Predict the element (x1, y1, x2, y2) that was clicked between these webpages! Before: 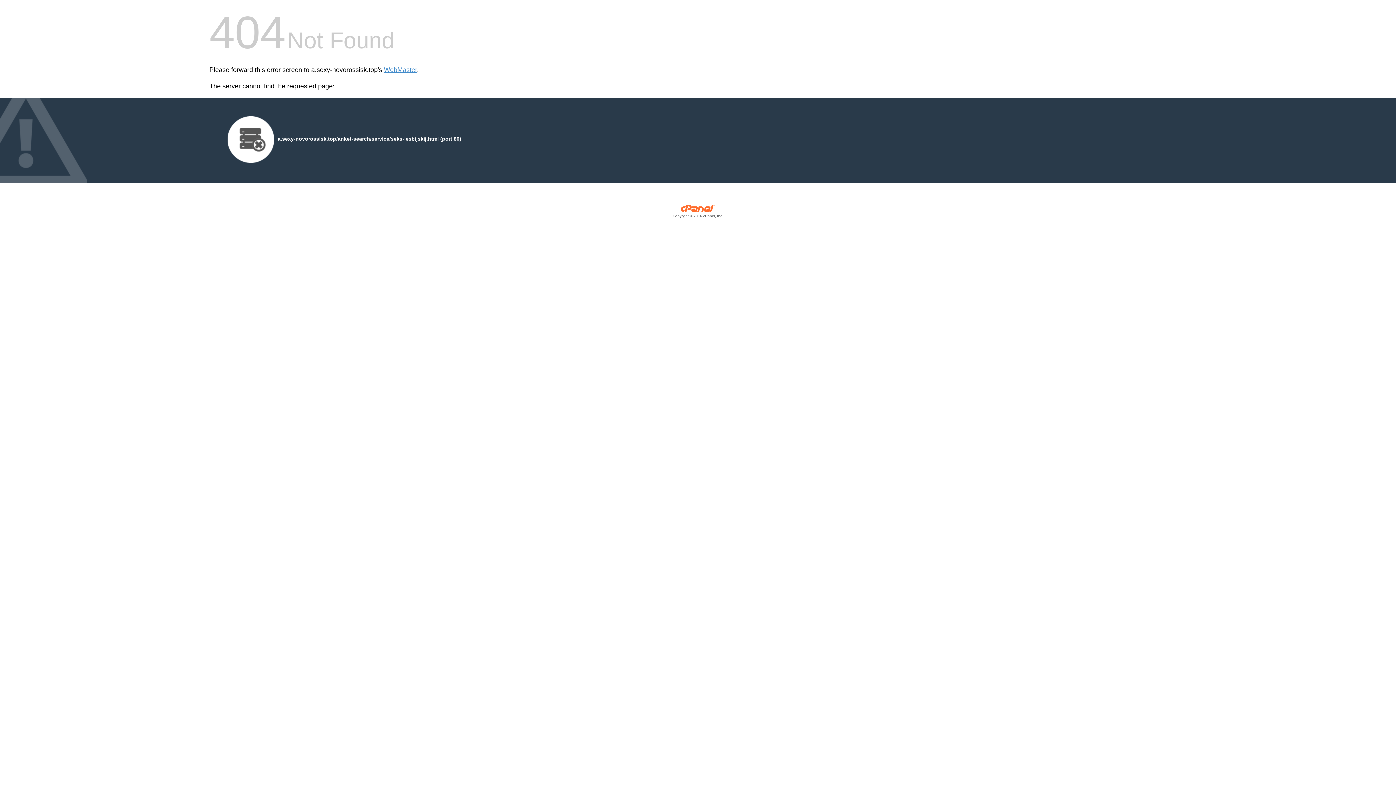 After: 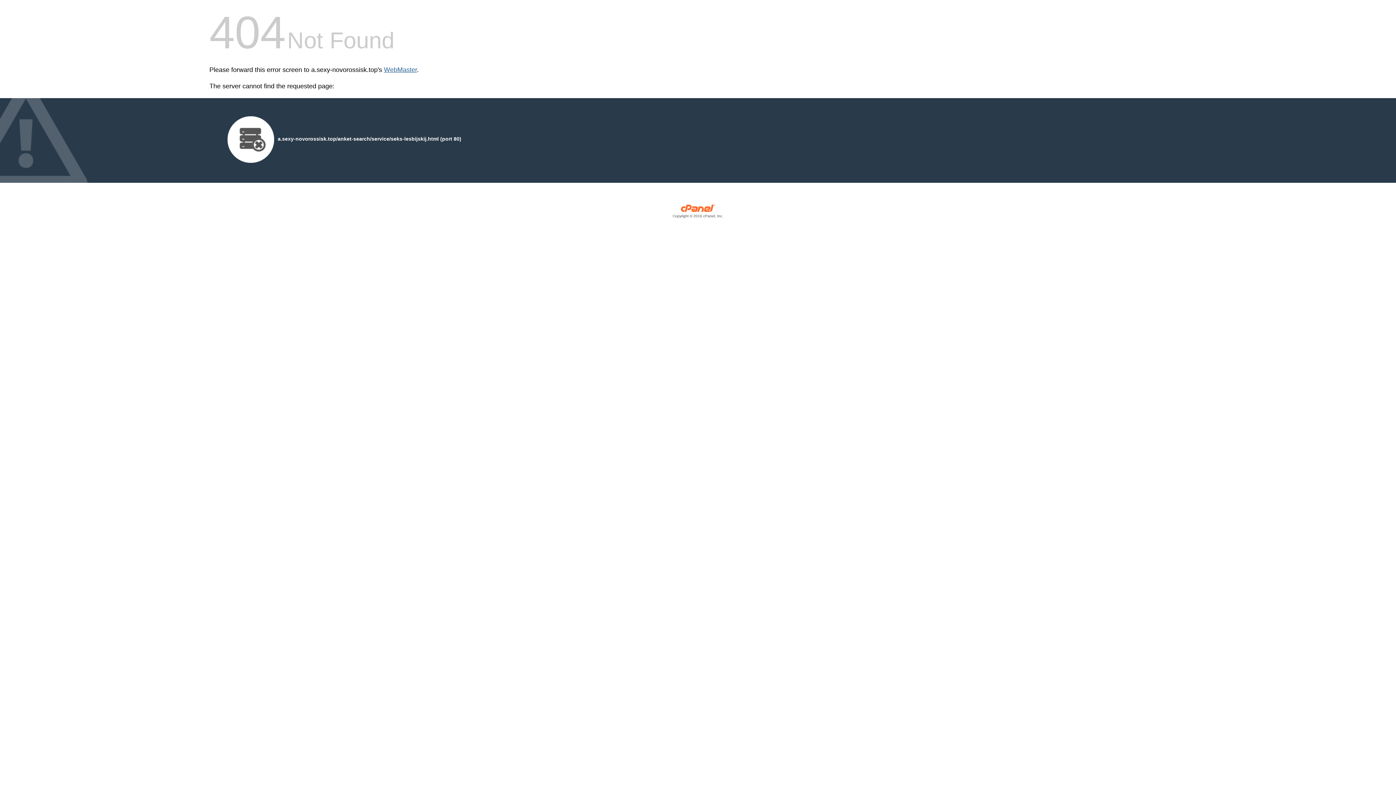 Action: label: WebMaster bbox: (384, 66, 417, 73)